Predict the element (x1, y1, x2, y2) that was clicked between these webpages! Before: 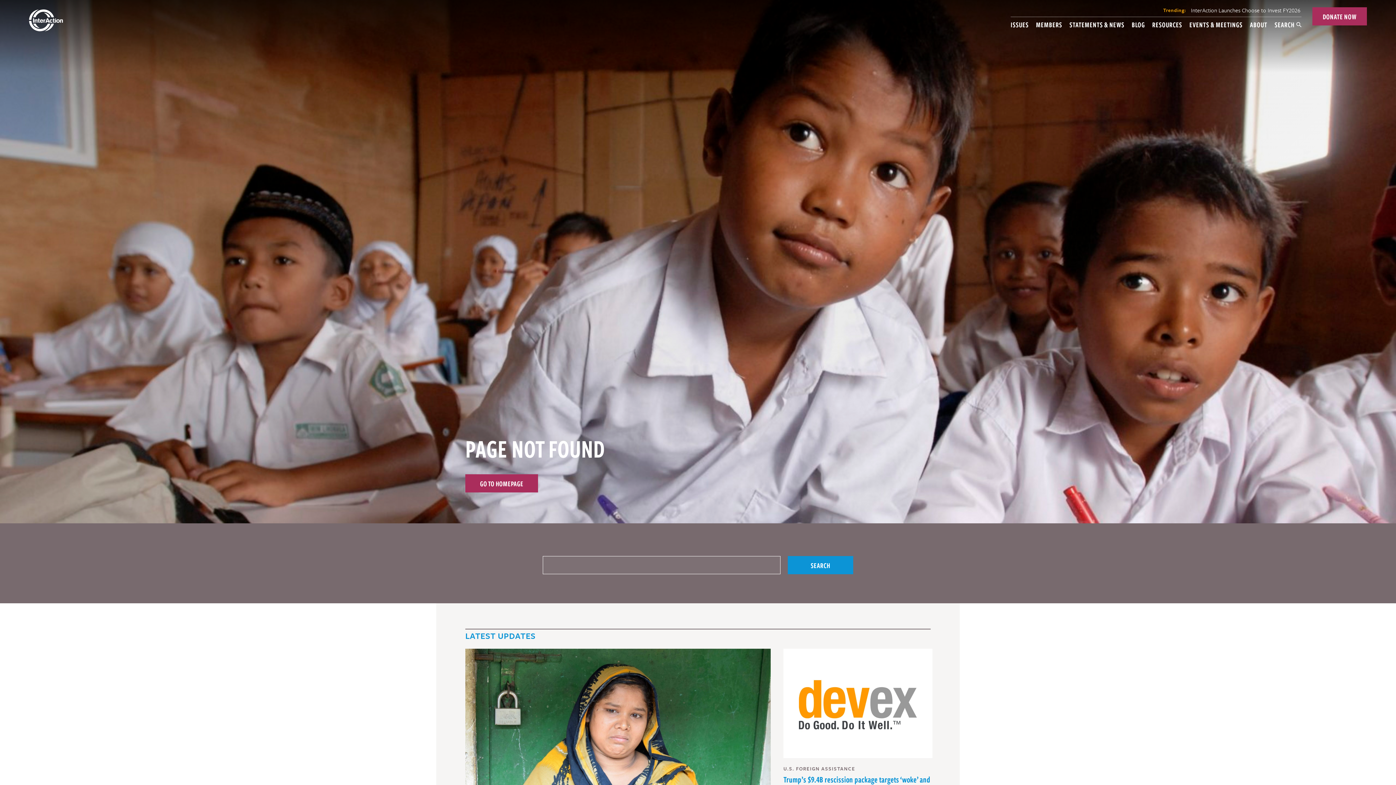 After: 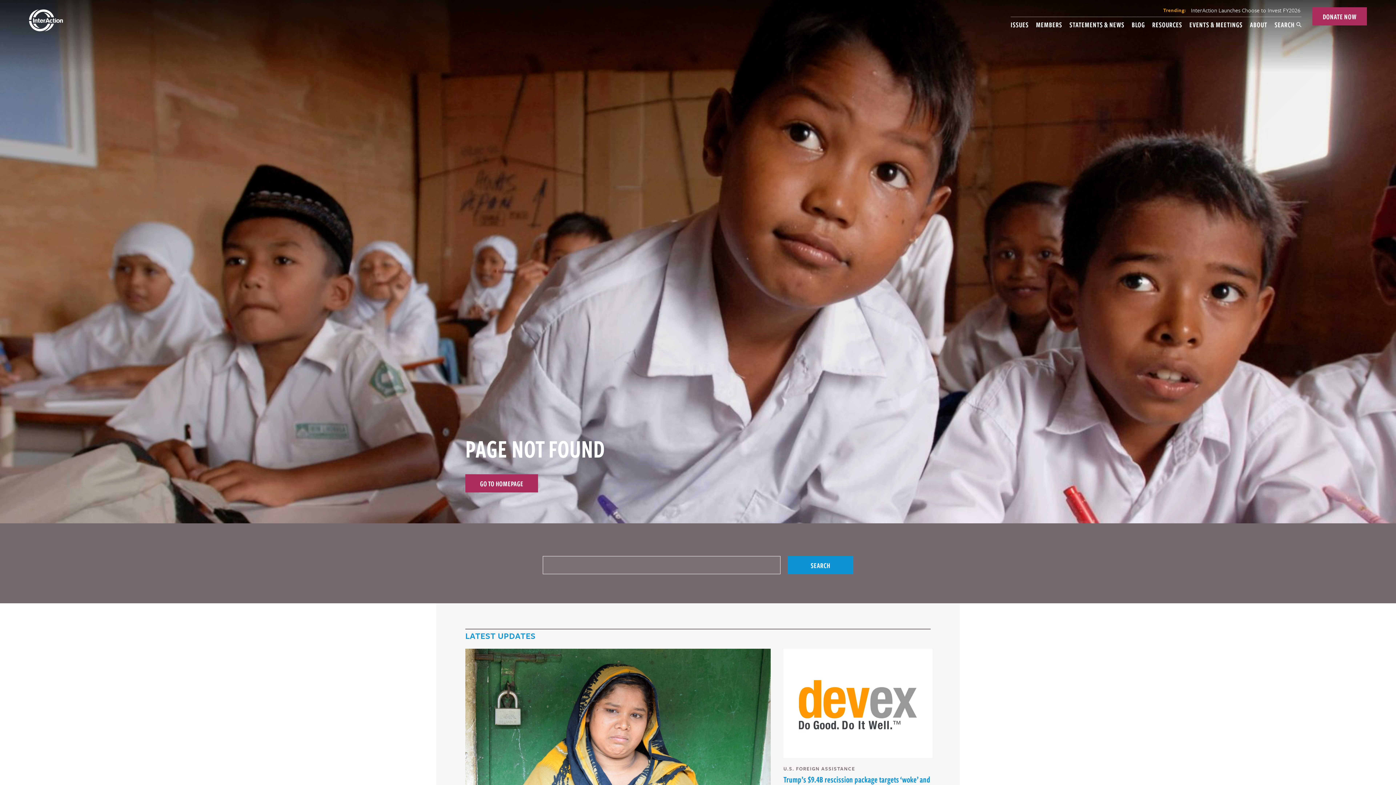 Action: bbox: (1036, 19, 1062, 29) label: MEMBERS